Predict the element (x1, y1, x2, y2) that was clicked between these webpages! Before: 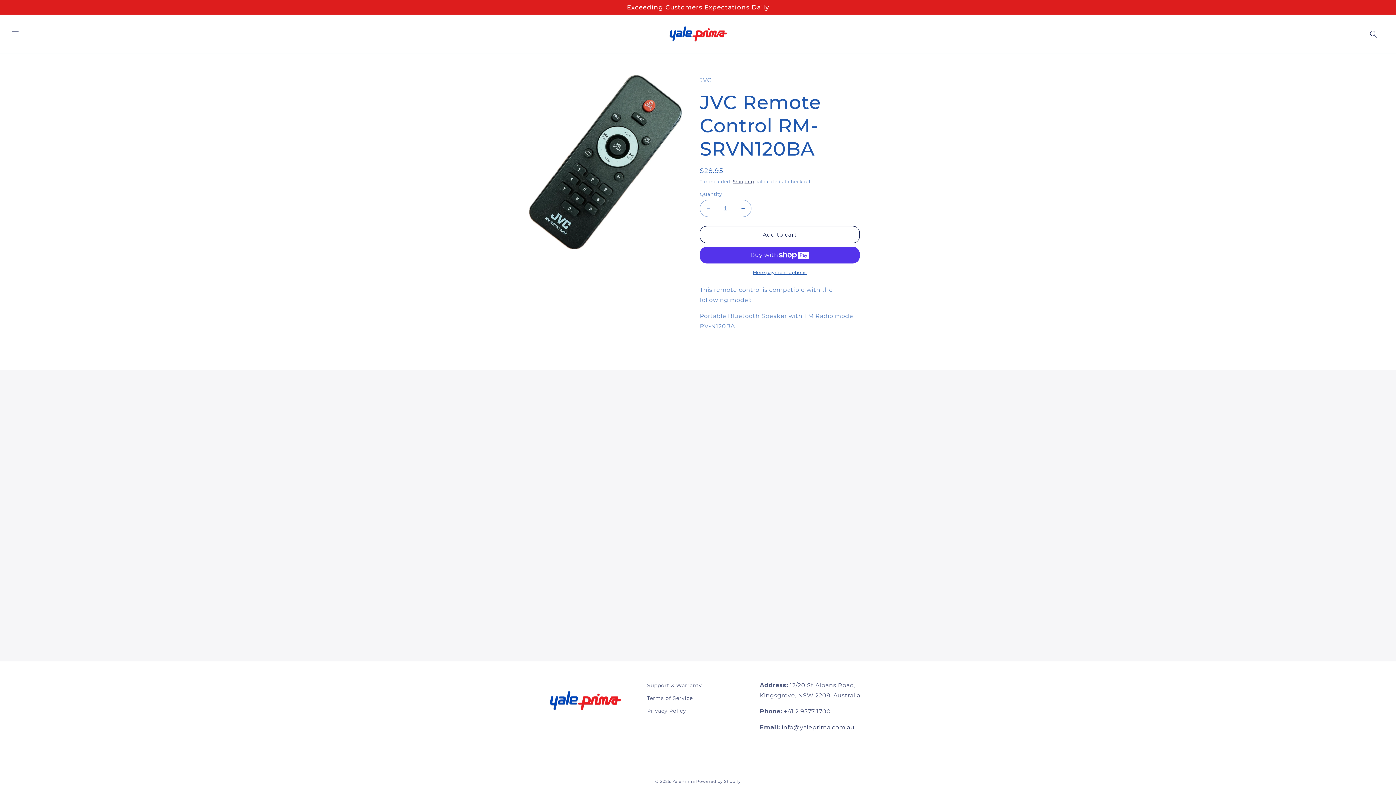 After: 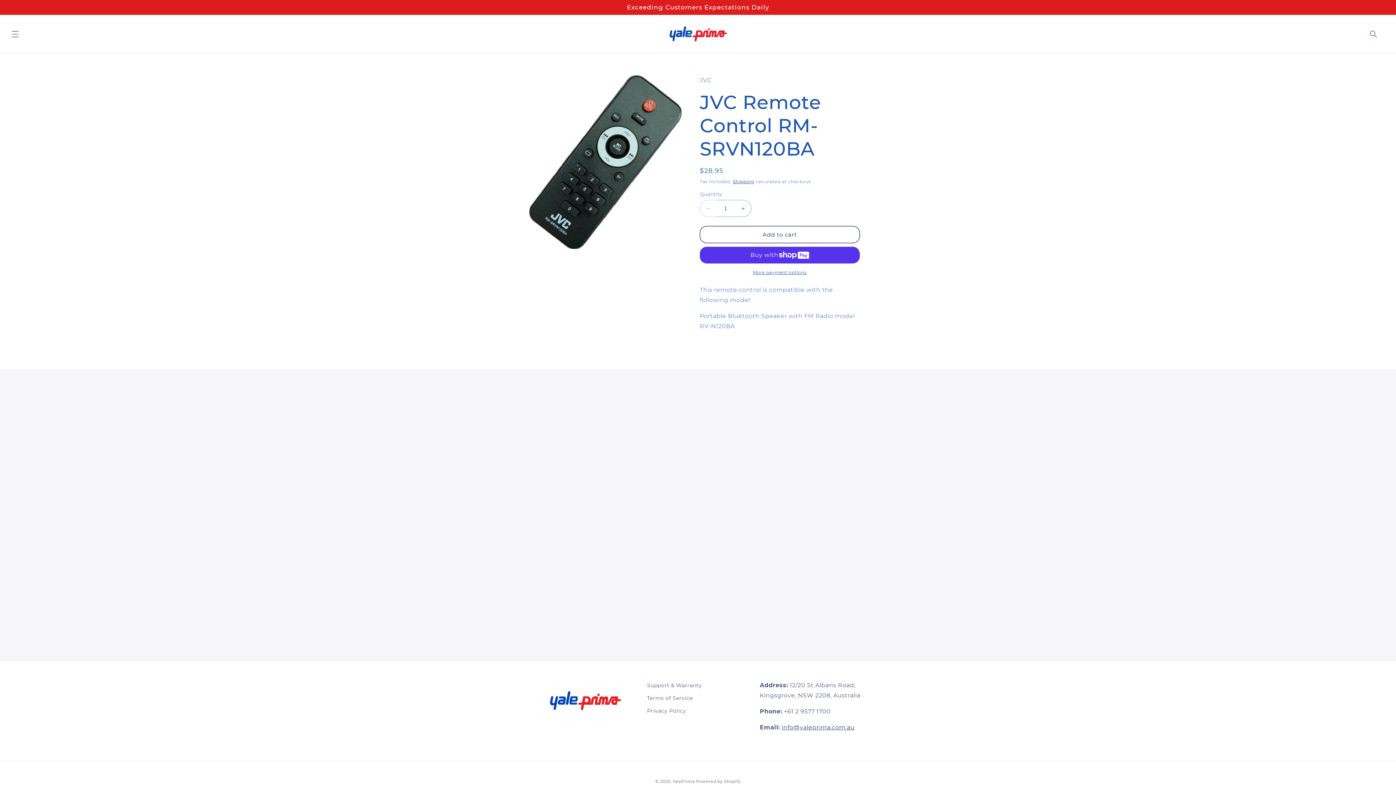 Action: bbox: (700, 200, 716, 217) label: Decrease quantity for JVC Remote Control RM-SRVN120BA